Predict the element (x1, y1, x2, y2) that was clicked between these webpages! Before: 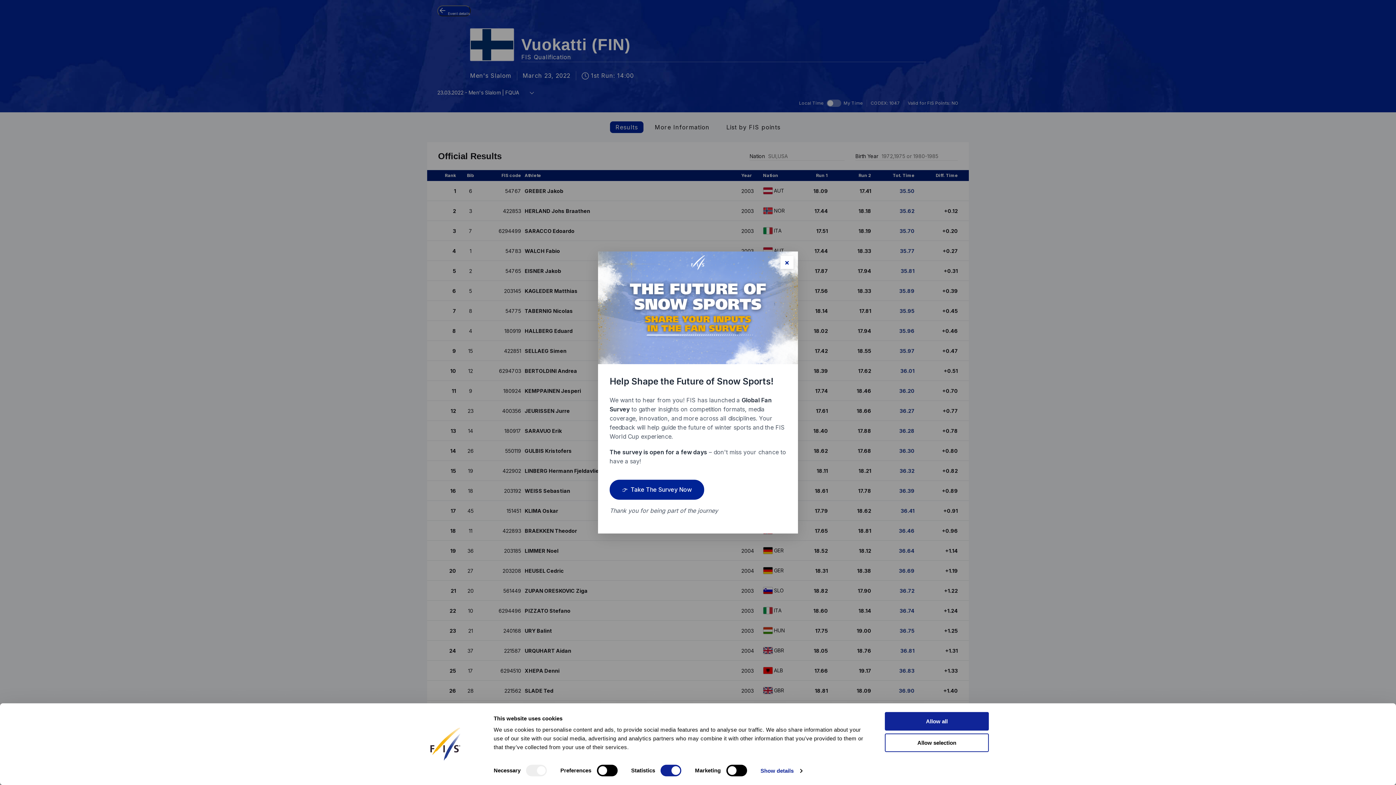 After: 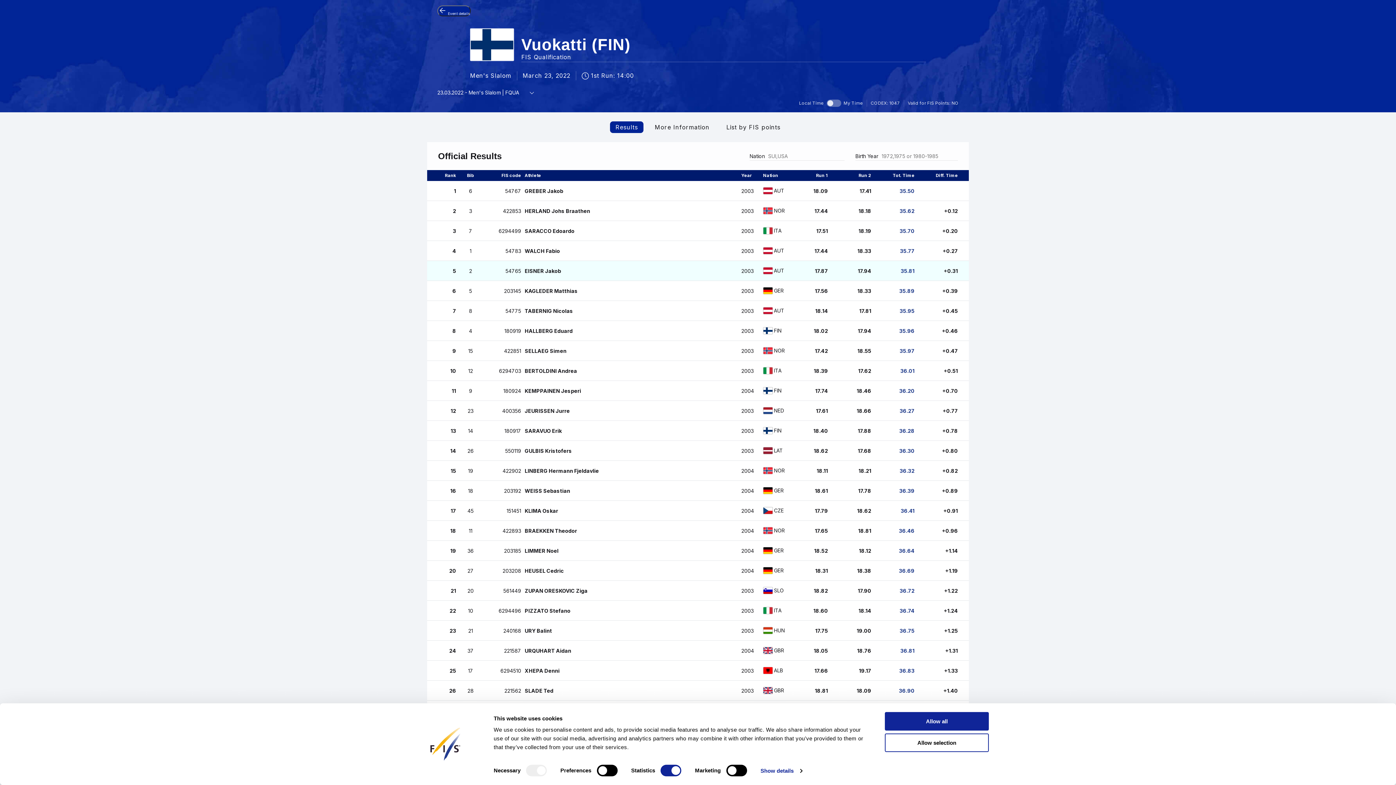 Action: label: Close popup bbox: (780, 256, 793, 269)